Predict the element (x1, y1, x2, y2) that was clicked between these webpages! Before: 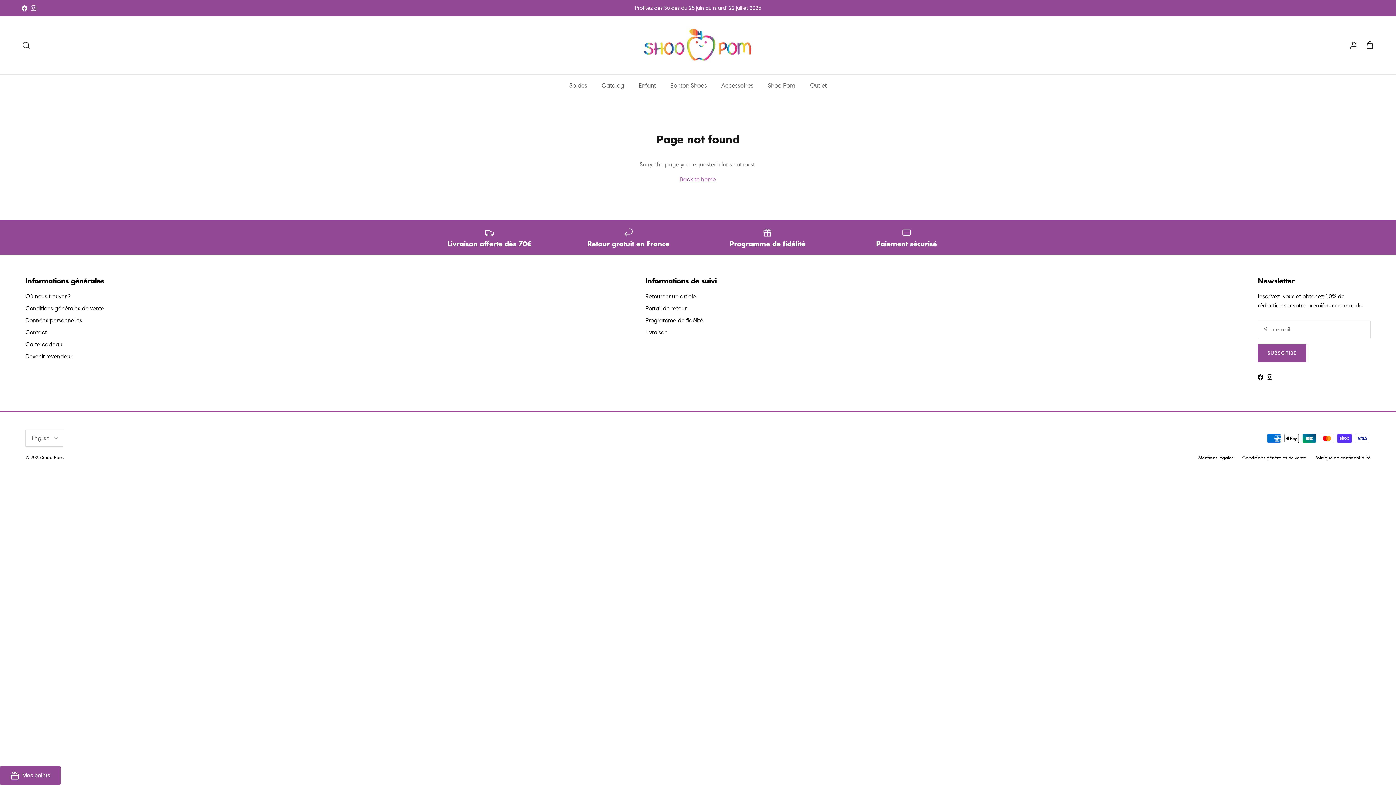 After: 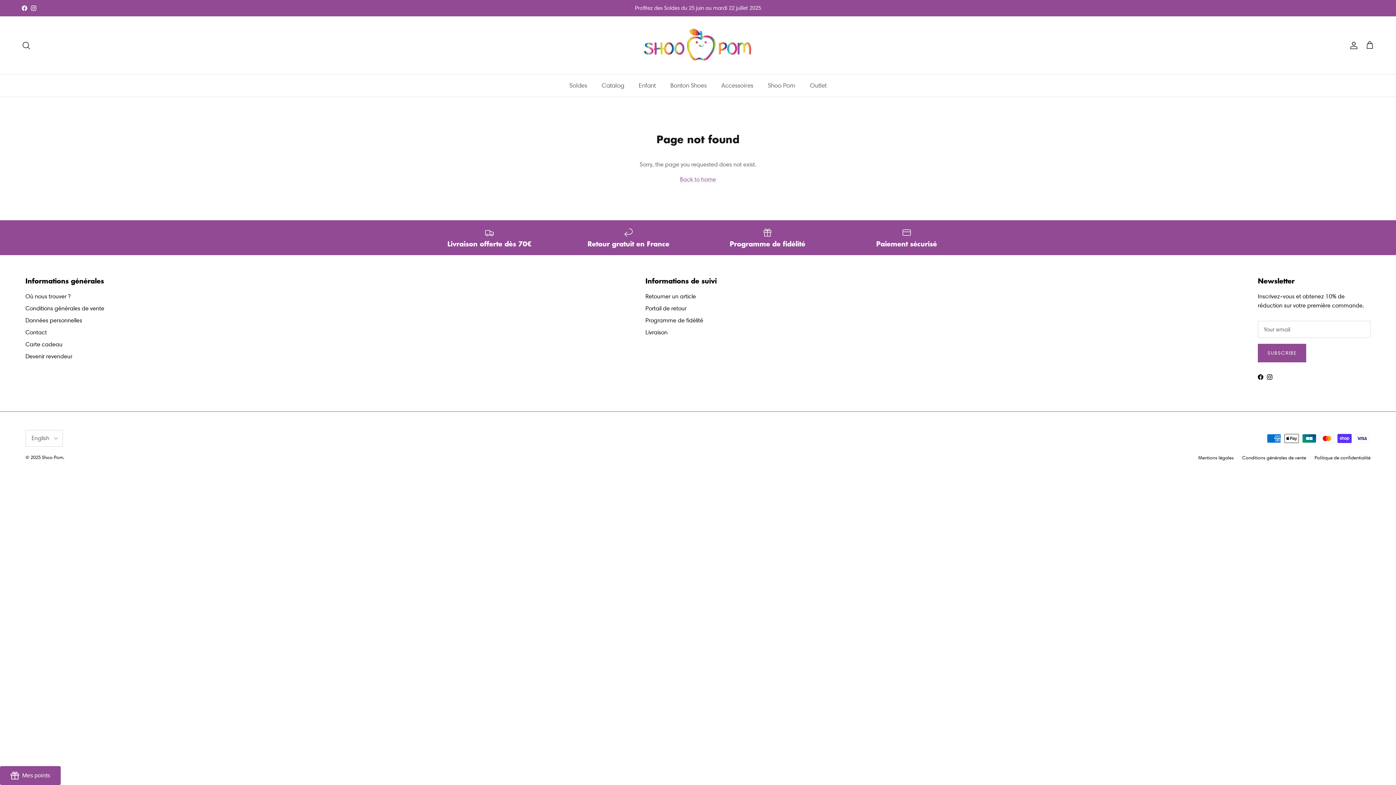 Action: label: Facebook bbox: (1258, 374, 1263, 379)